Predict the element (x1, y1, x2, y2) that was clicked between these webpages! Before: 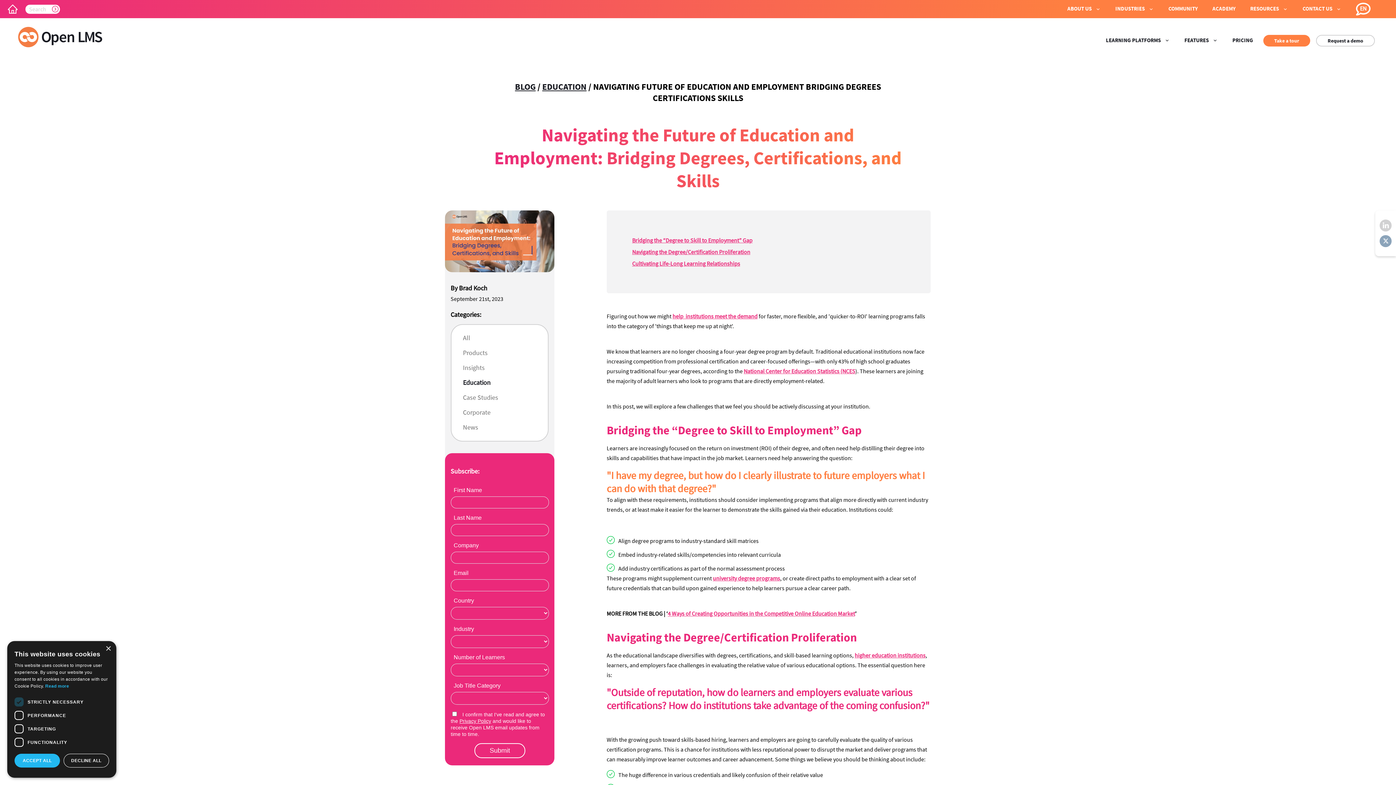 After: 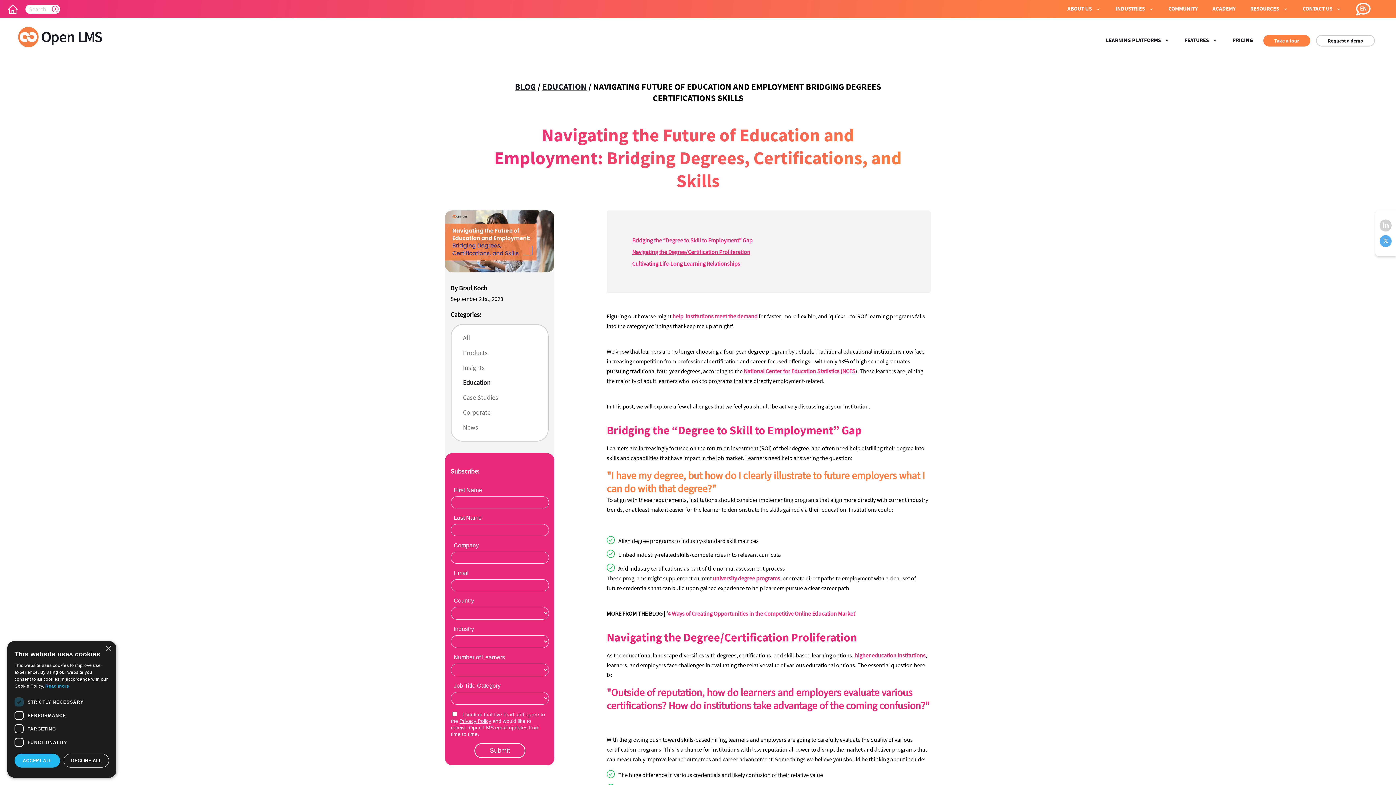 Action: bbox: (1380, 235, 1392, 247)